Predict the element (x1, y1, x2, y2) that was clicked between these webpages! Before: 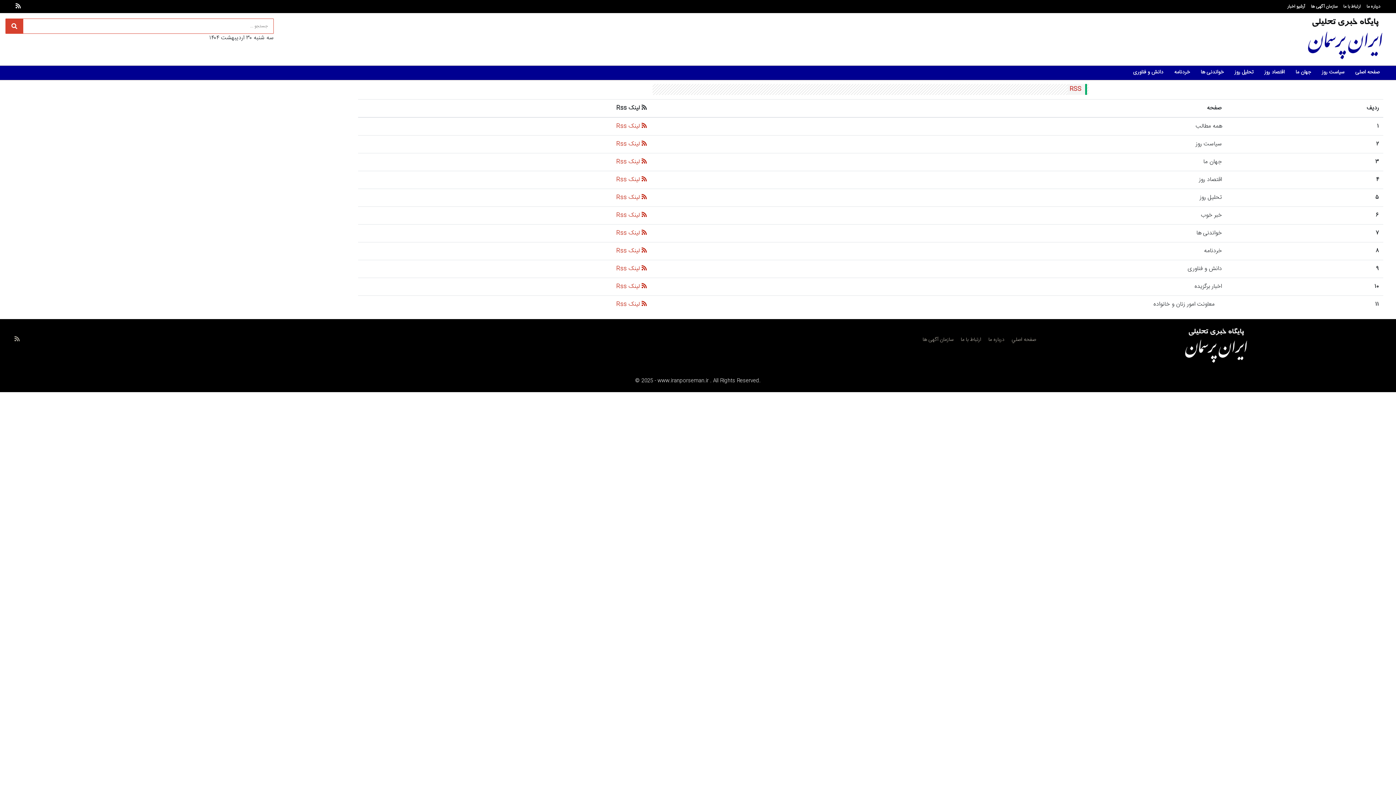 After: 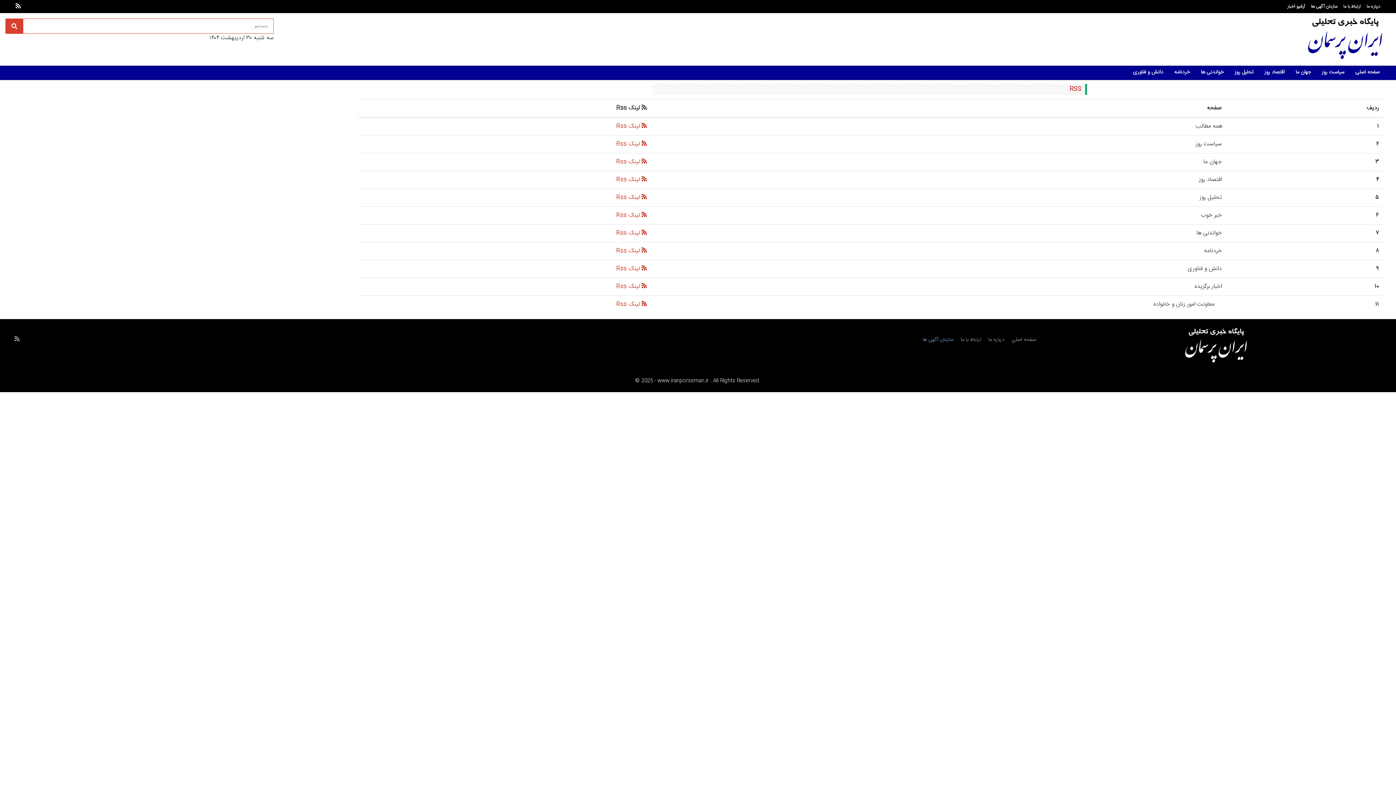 Action: label: سازمان آگهی ها bbox: (919, 335, 957, 344)